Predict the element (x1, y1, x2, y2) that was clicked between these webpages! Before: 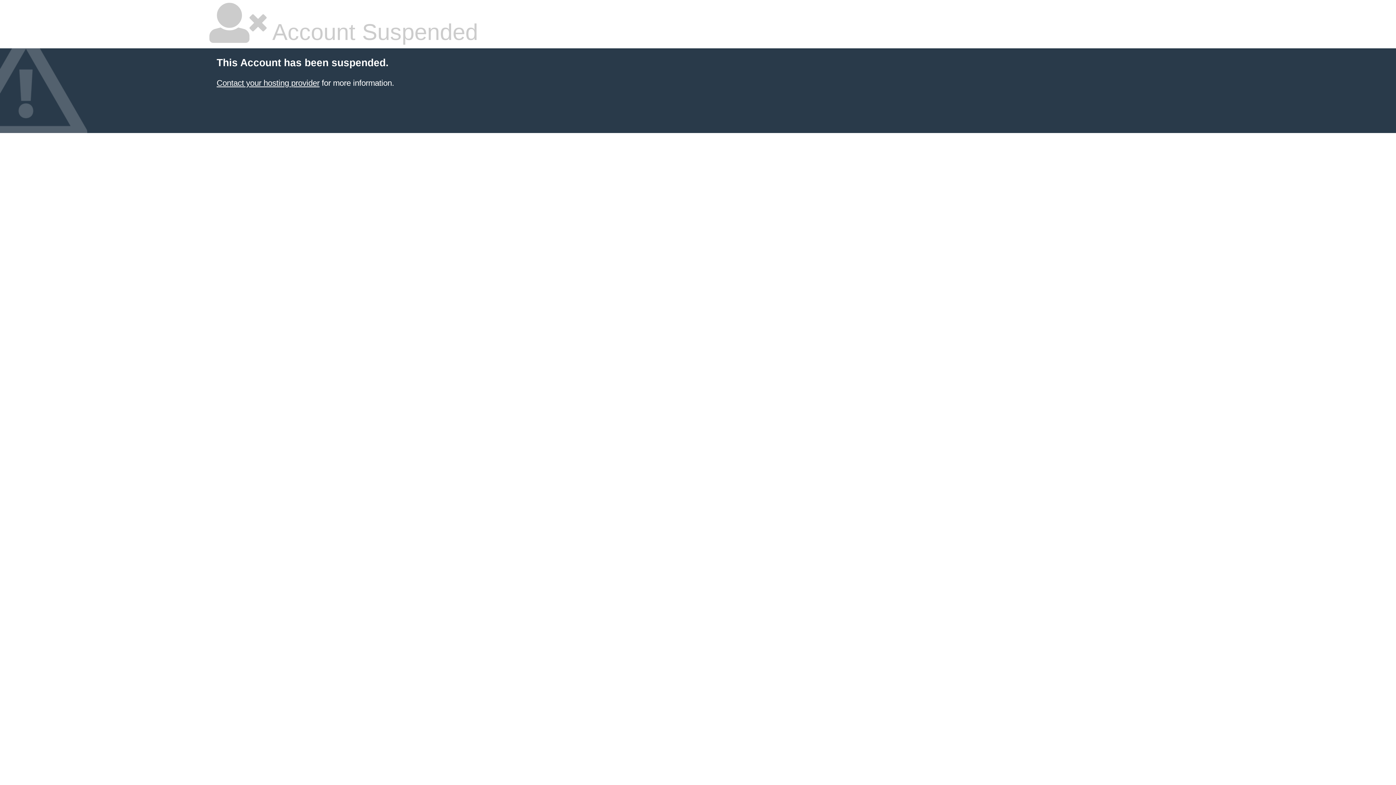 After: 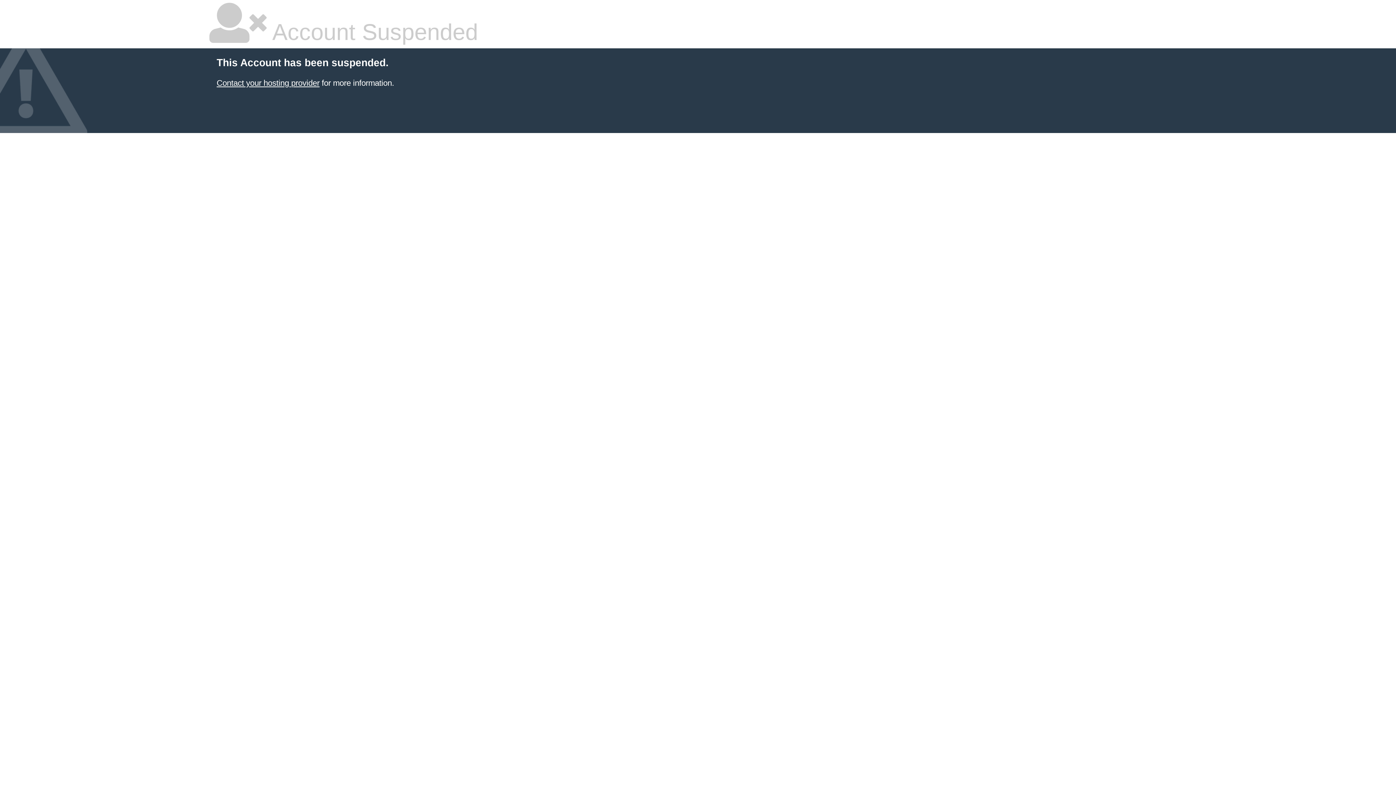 Action: bbox: (216, 78, 319, 87) label: Contact your hosting provider